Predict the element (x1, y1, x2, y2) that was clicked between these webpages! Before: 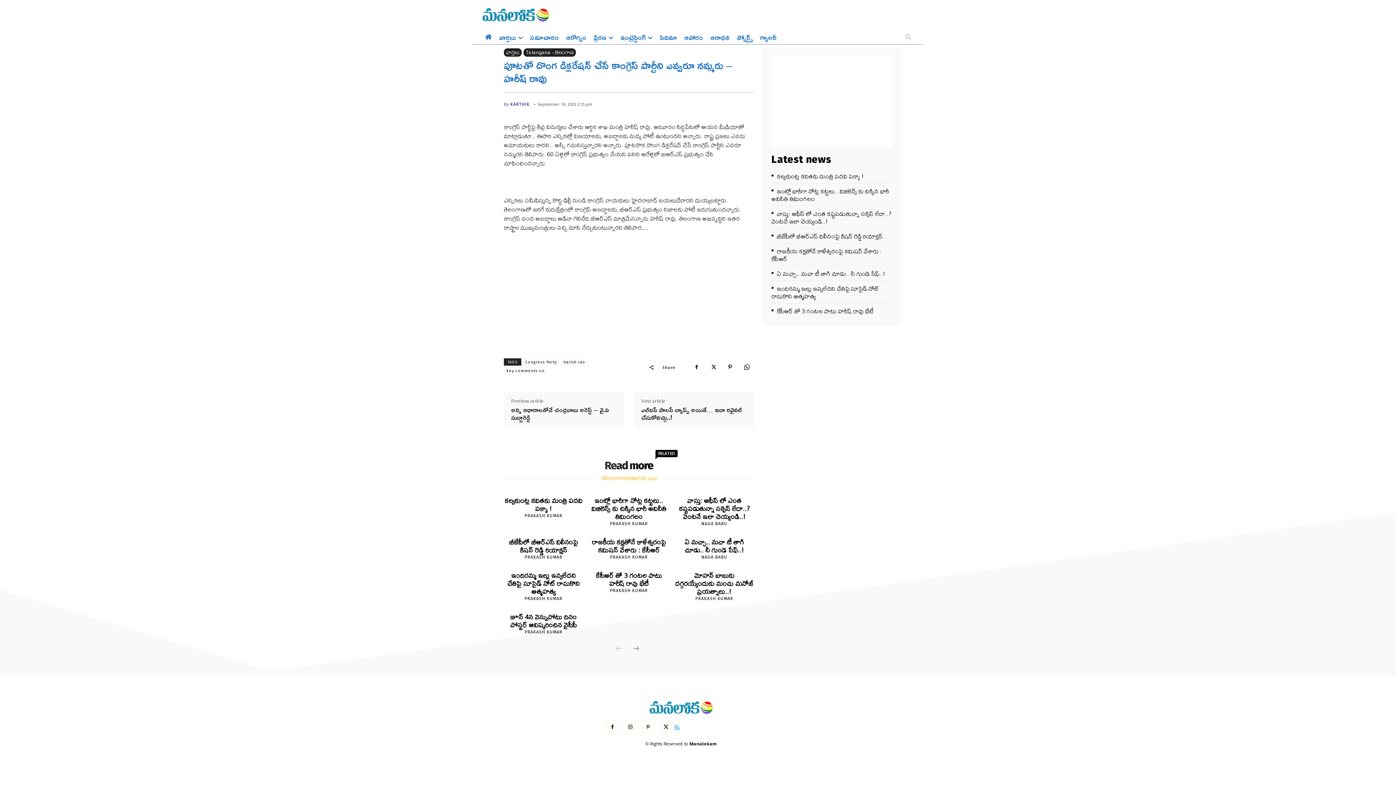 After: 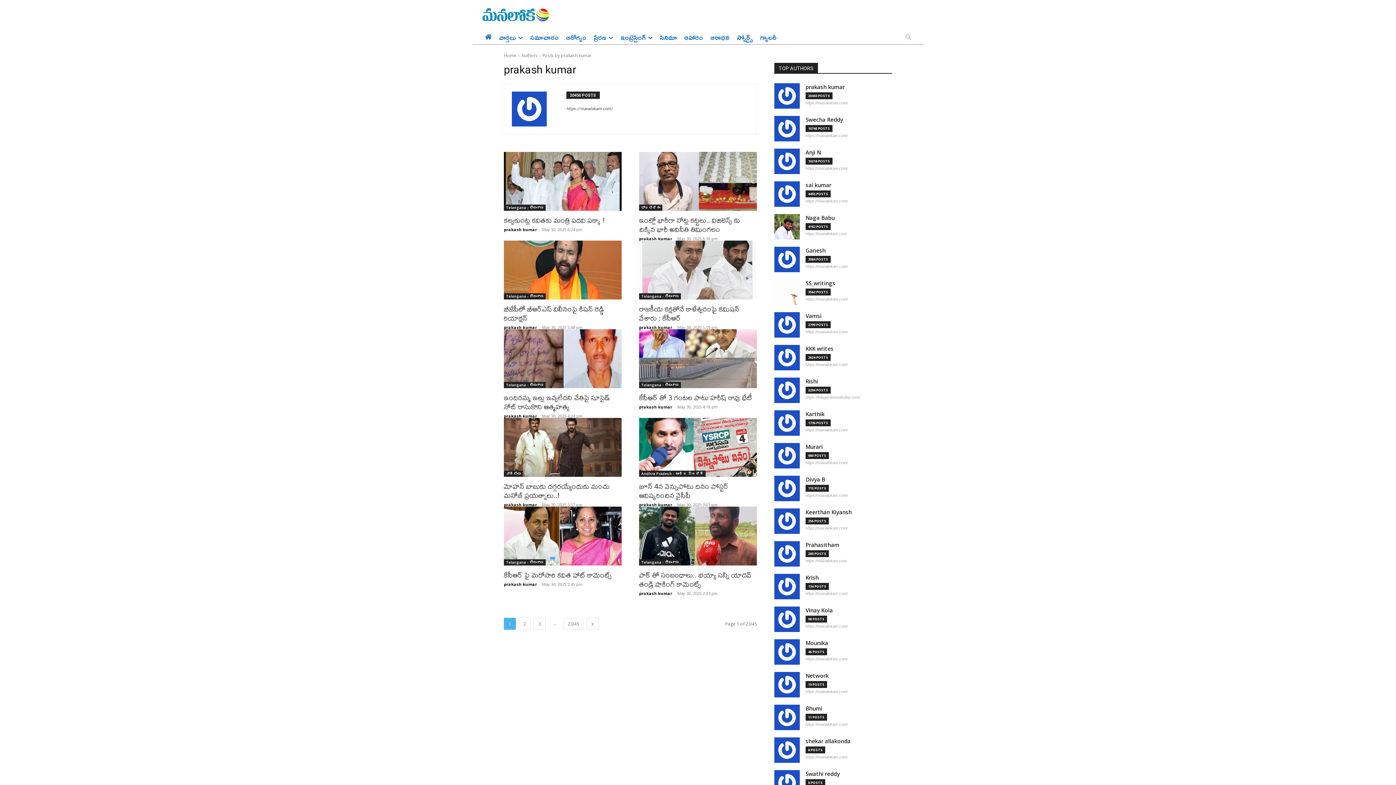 Action: label: PRAKASH KUMAR bbox: (524, 629, 562, 635)